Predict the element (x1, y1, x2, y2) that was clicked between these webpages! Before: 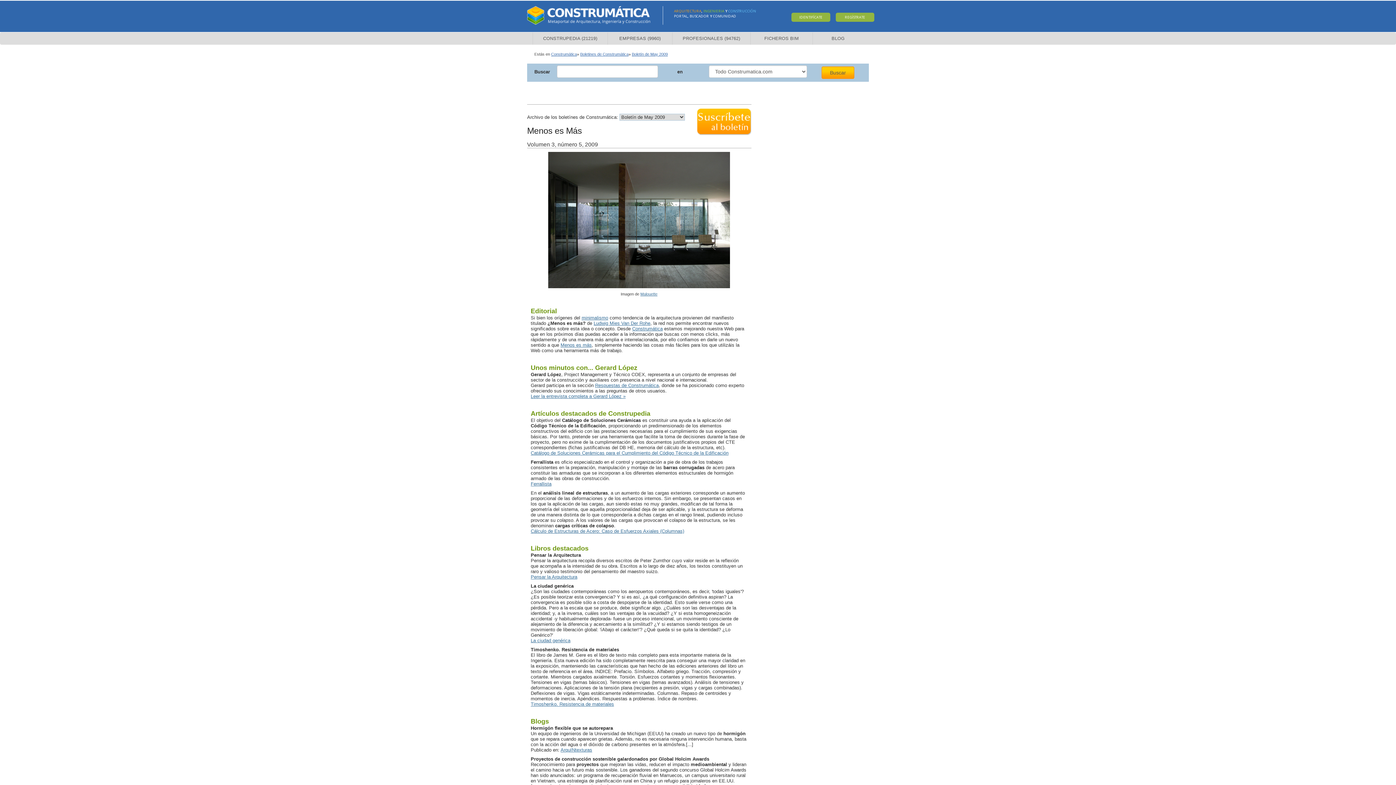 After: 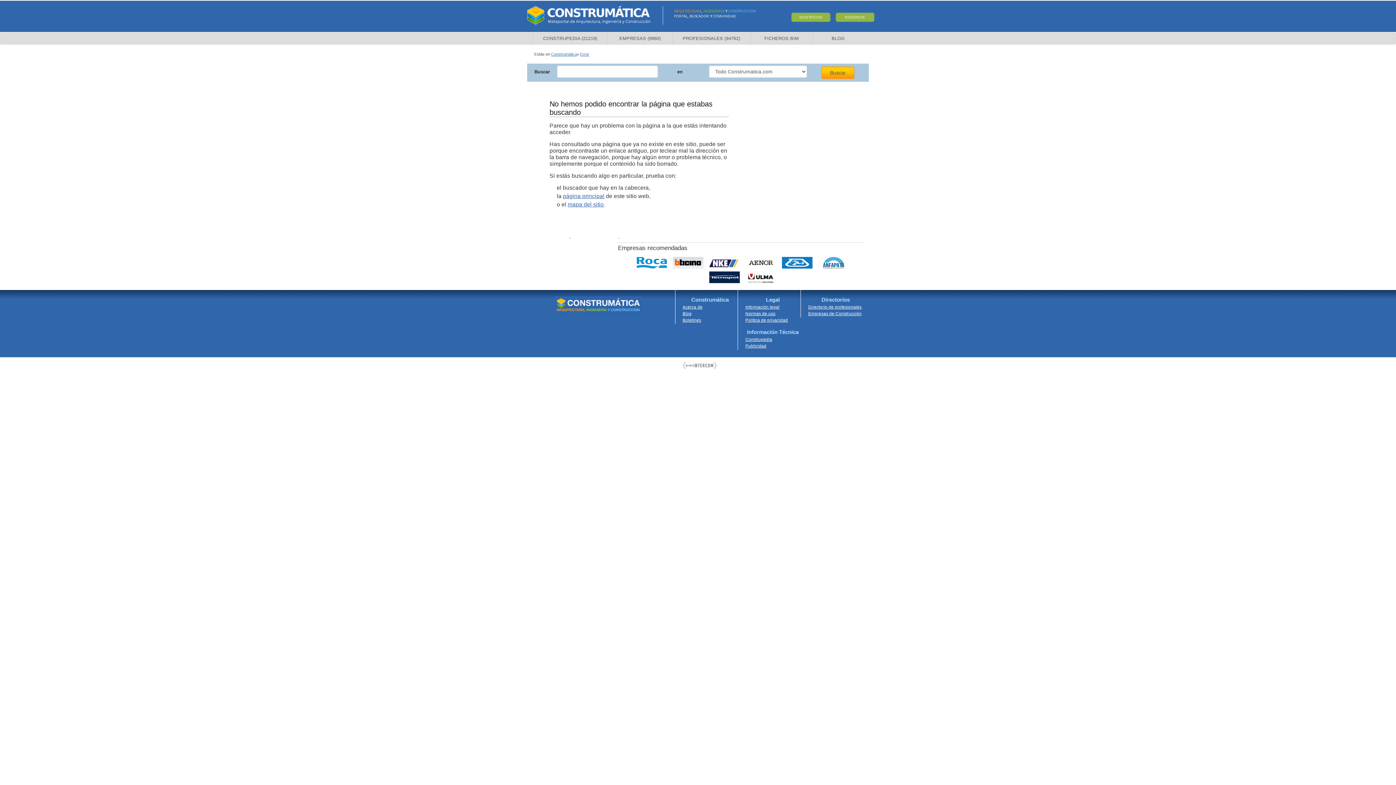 Action: bbox: (530, 638, 570, 643) label: La ciudad genérica